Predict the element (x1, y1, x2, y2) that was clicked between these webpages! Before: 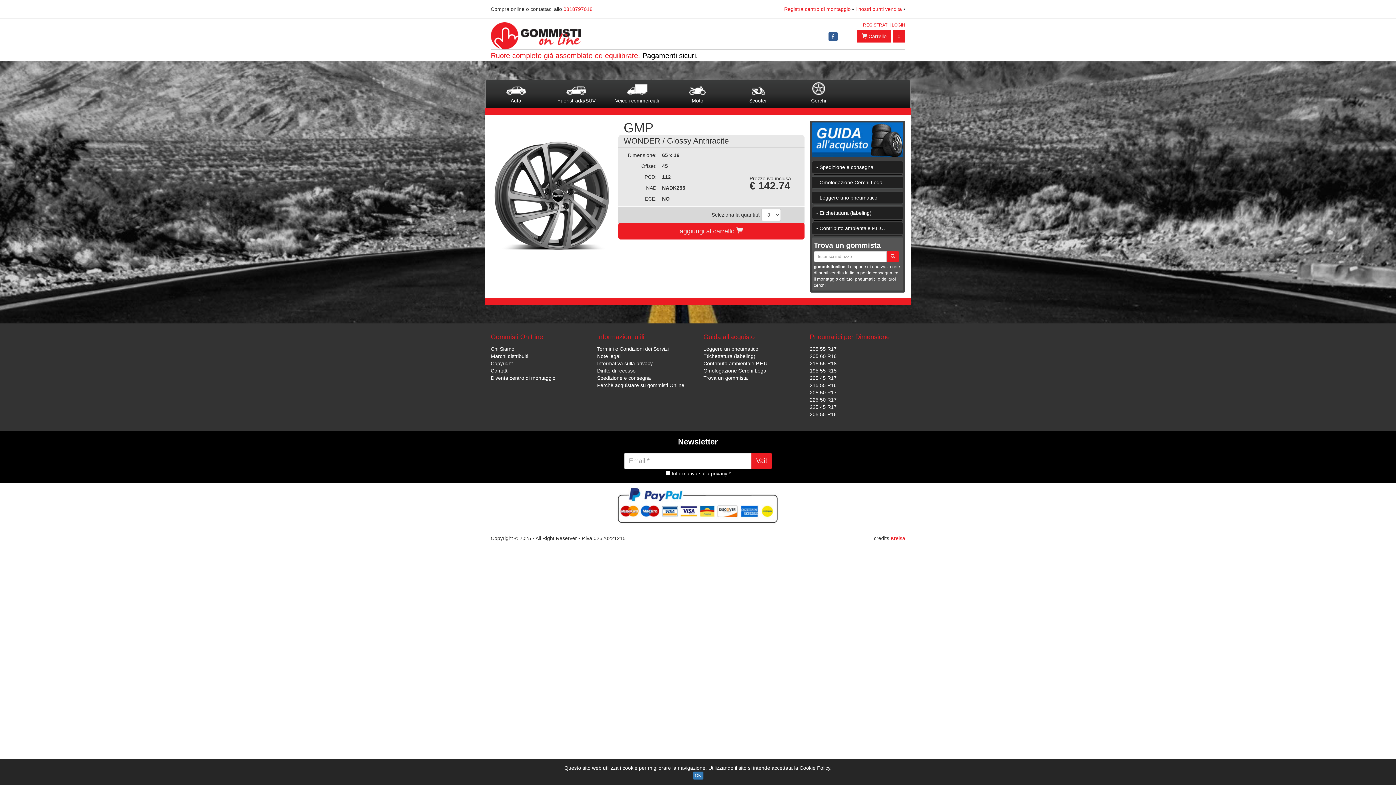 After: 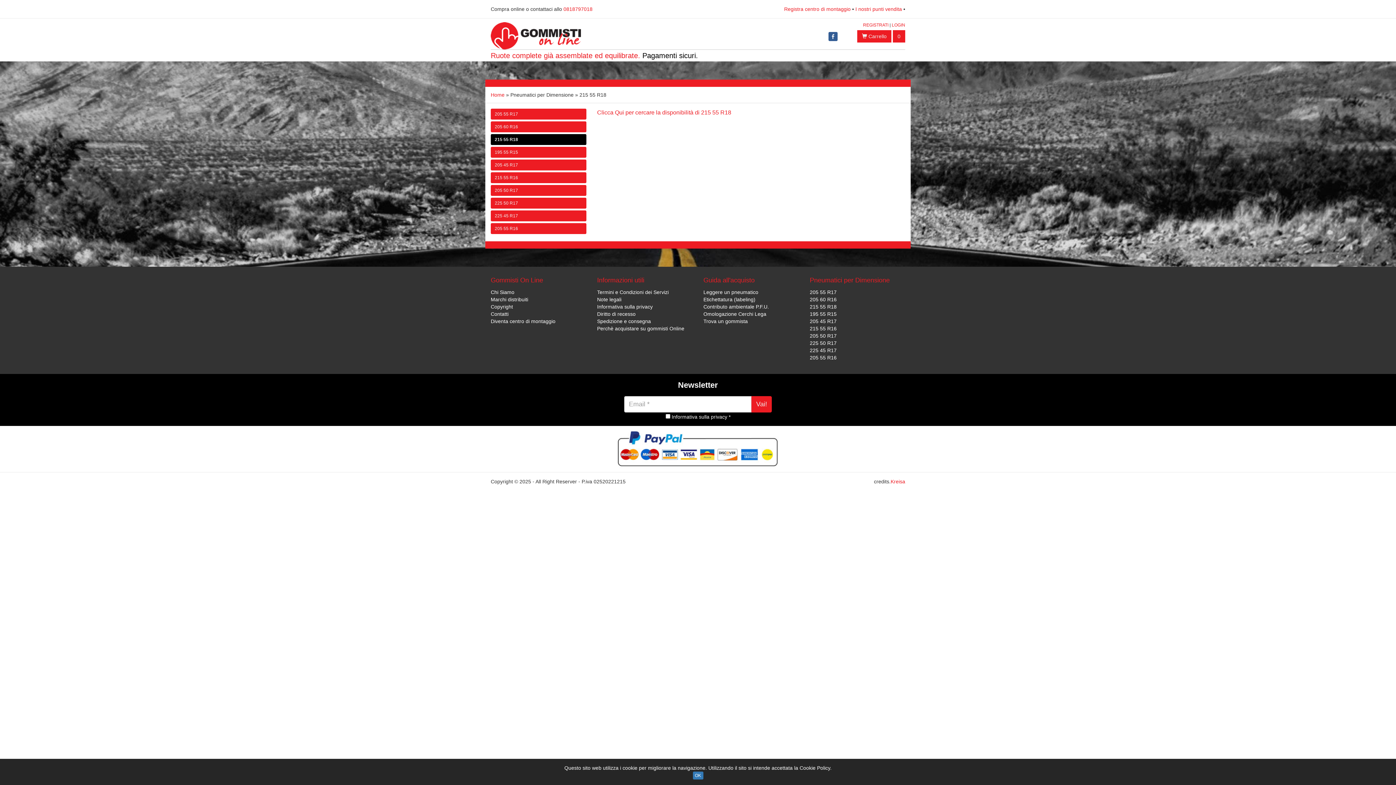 Action: bbox: (810, 360, 836, 366) label: 215 55 R18